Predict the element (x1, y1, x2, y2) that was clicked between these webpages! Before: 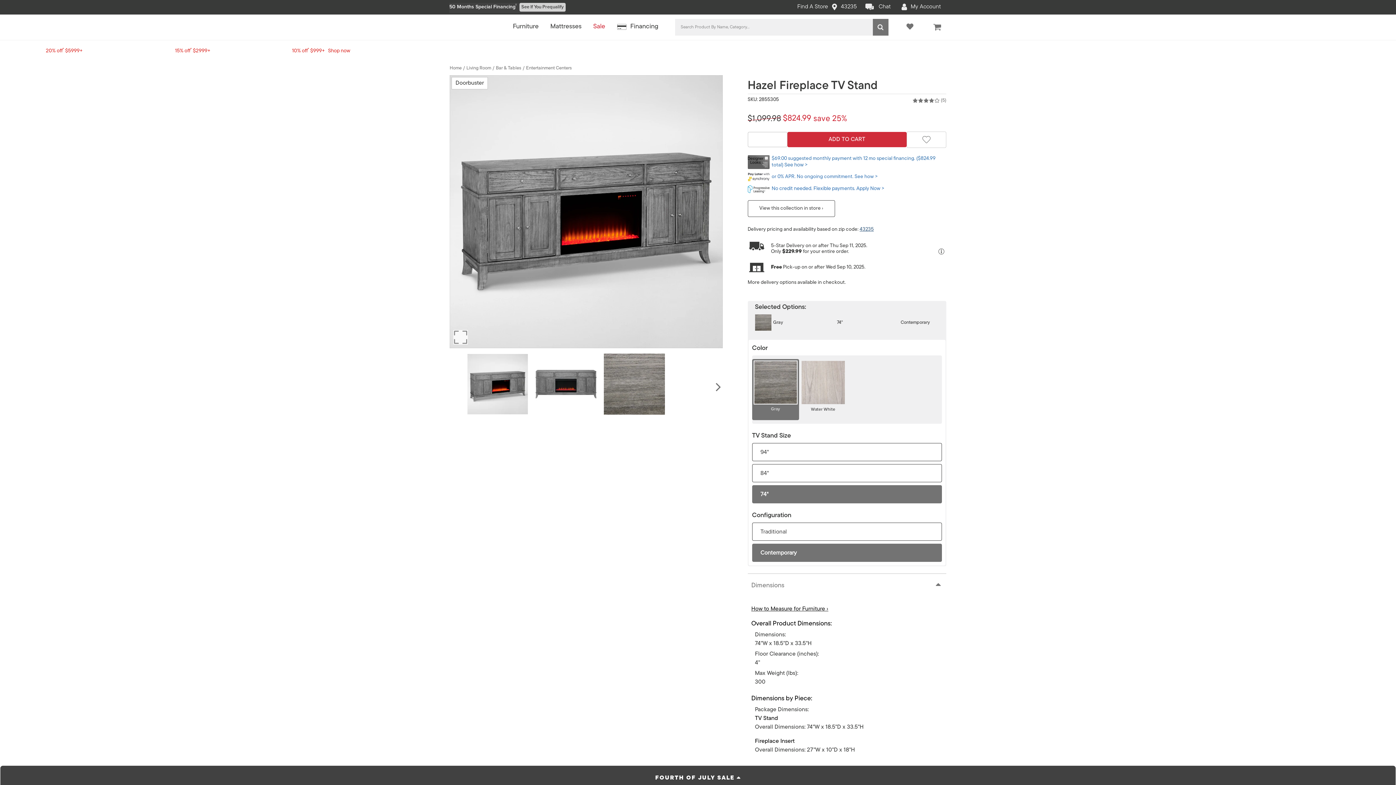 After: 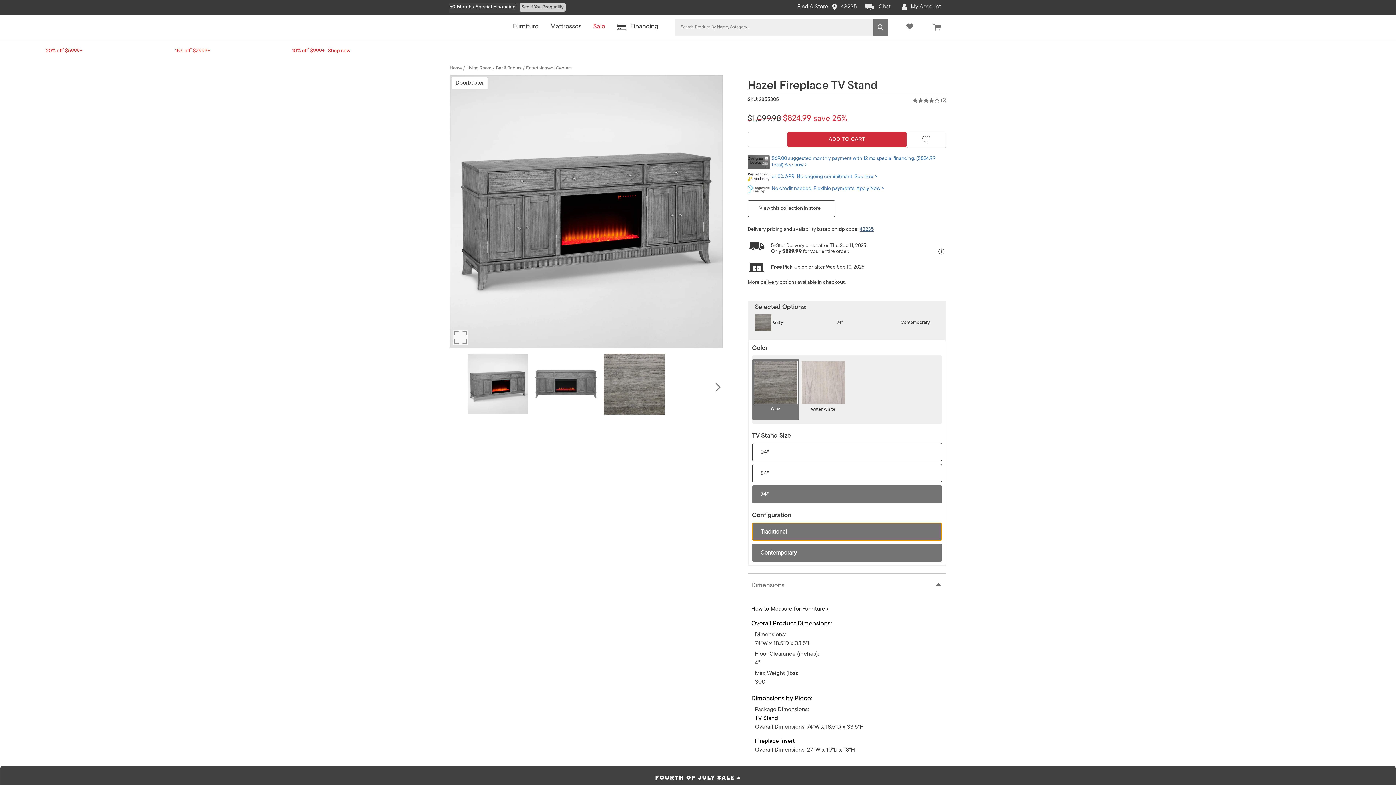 Action: bbox: (752, 522, 942, 541) label: Traditional